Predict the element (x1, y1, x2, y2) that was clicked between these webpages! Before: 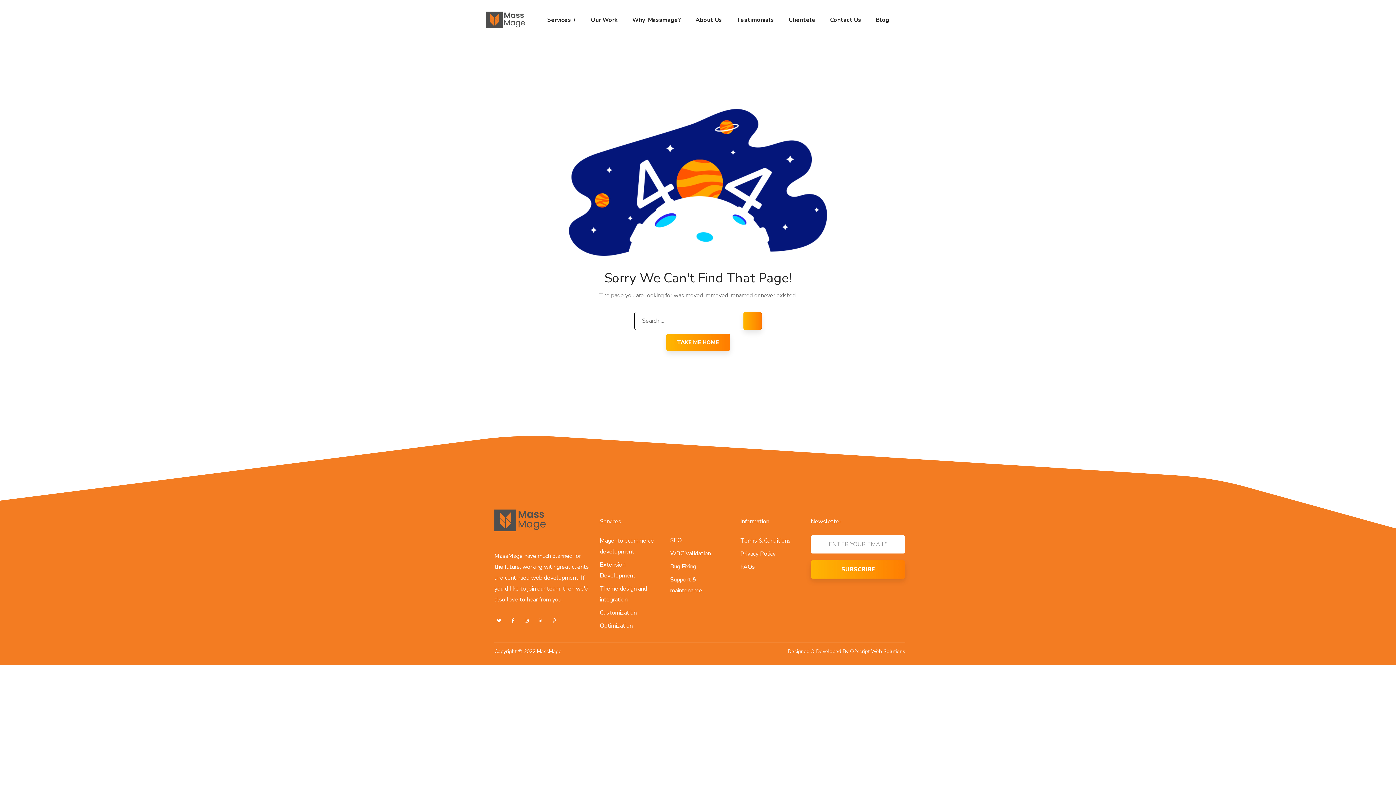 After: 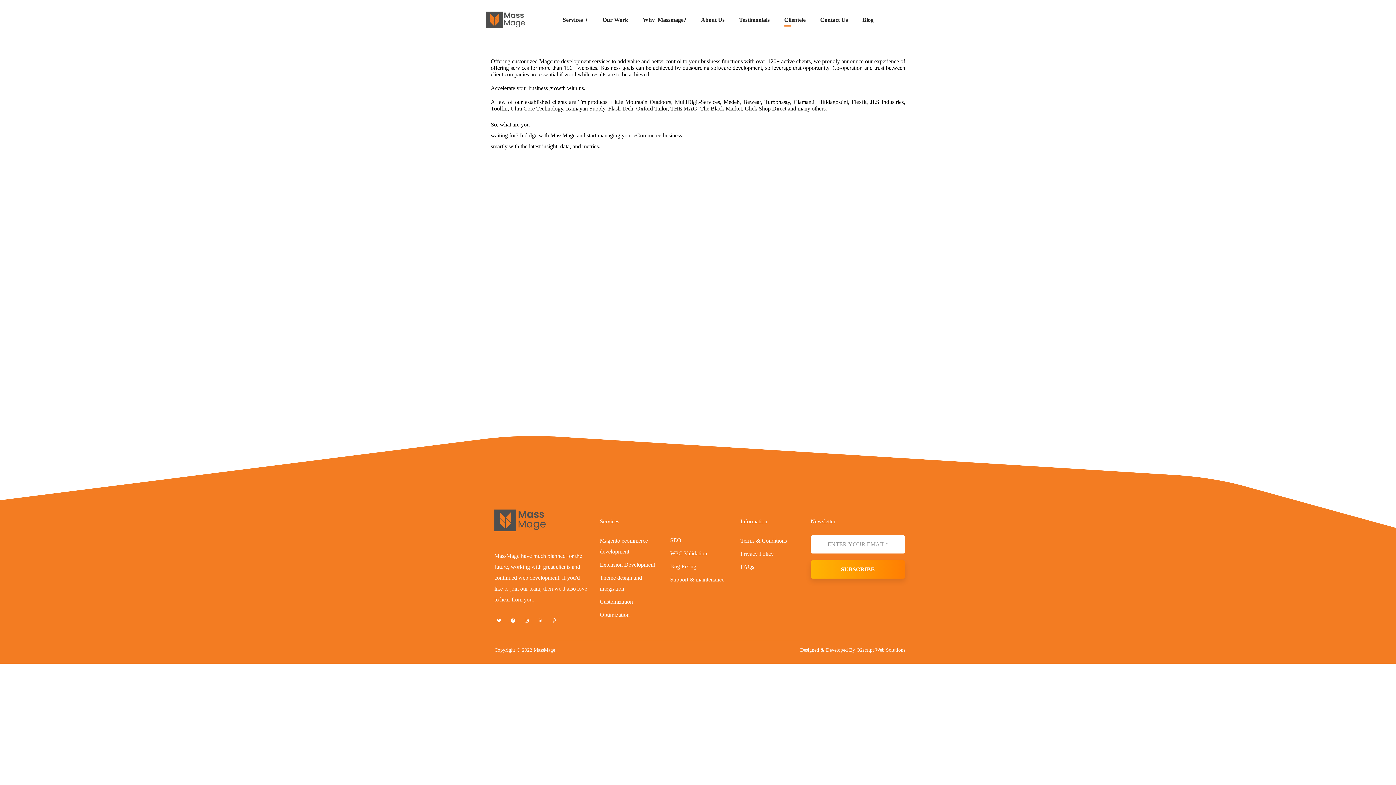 Action: bbox: (781, 0, 822, 40) label: Clientele